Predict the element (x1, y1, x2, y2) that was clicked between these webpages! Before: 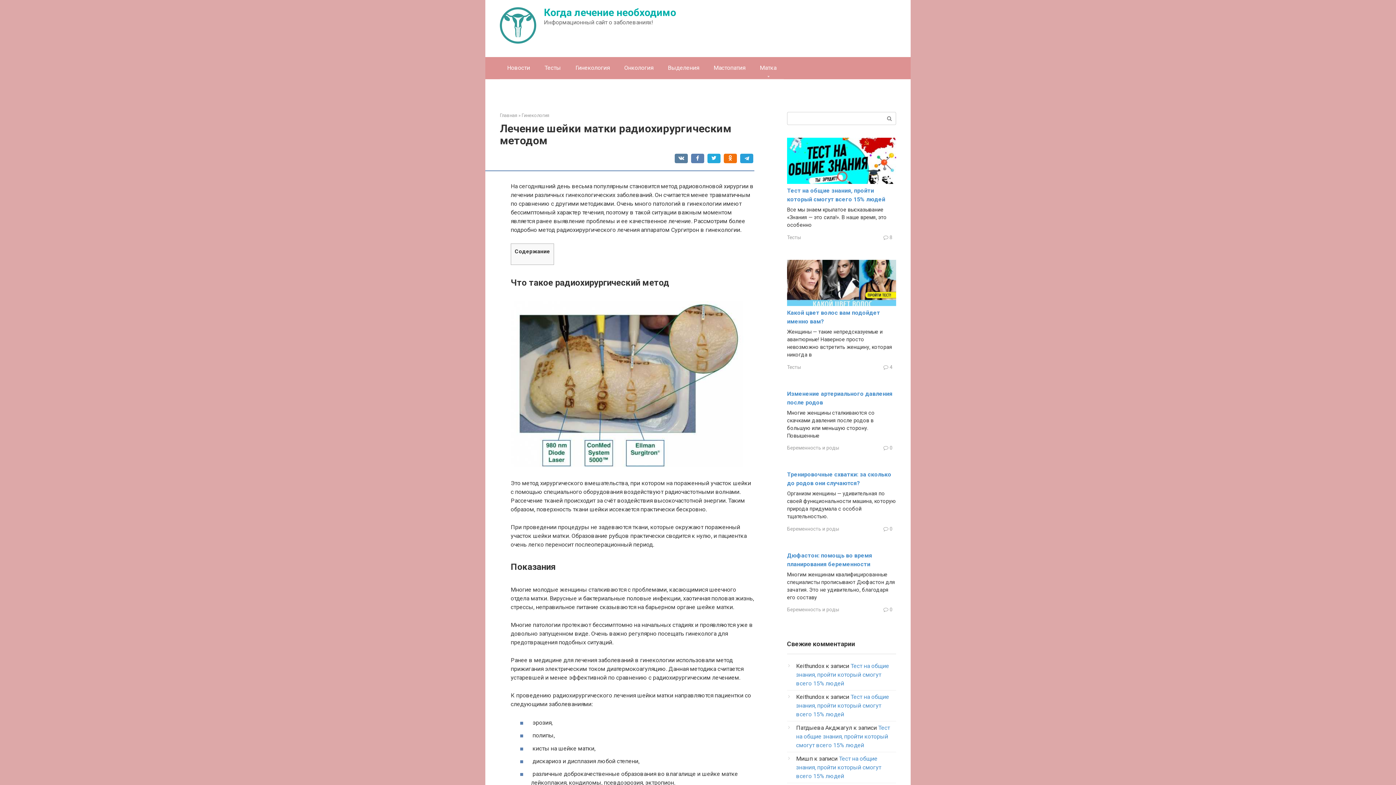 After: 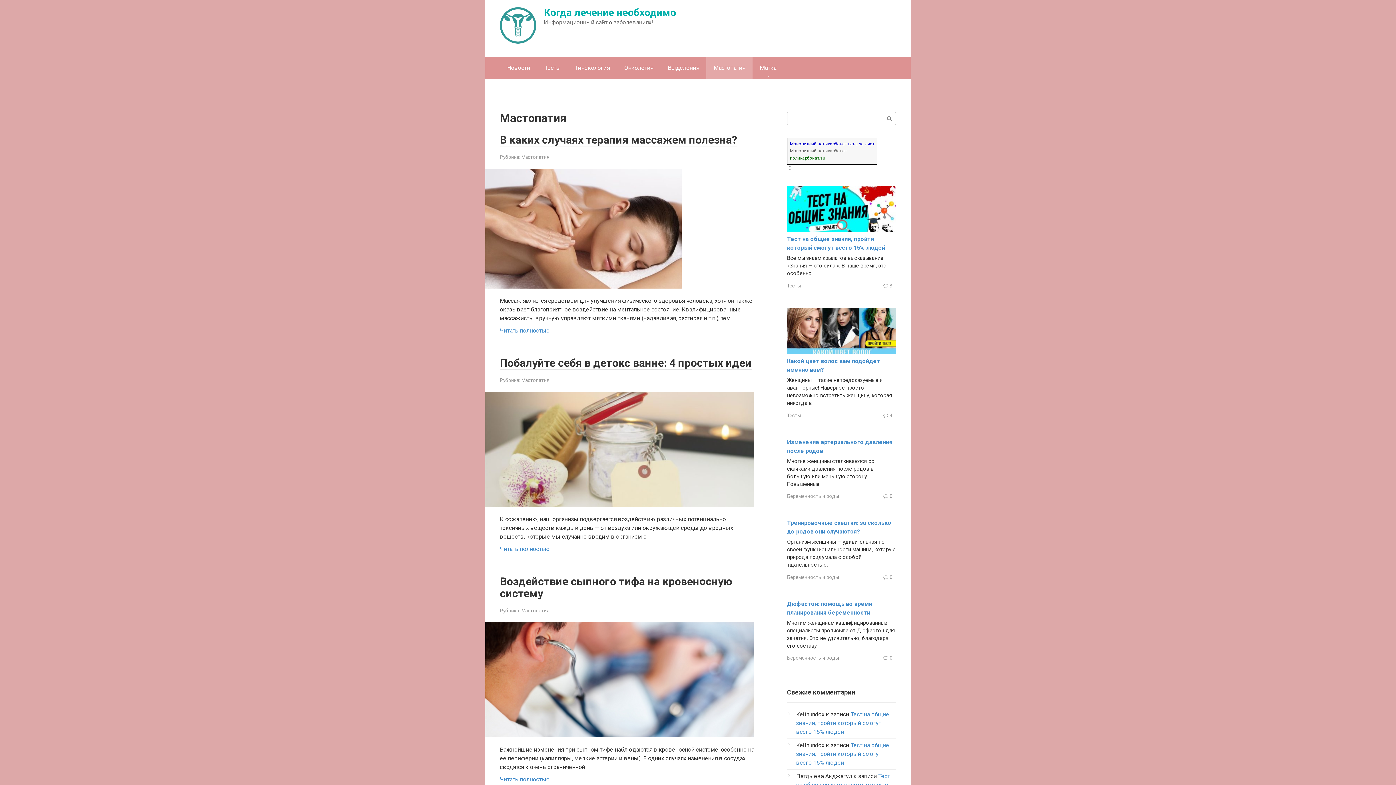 Action: label: Мастопатия bbox: (706, 57, 752, 78)